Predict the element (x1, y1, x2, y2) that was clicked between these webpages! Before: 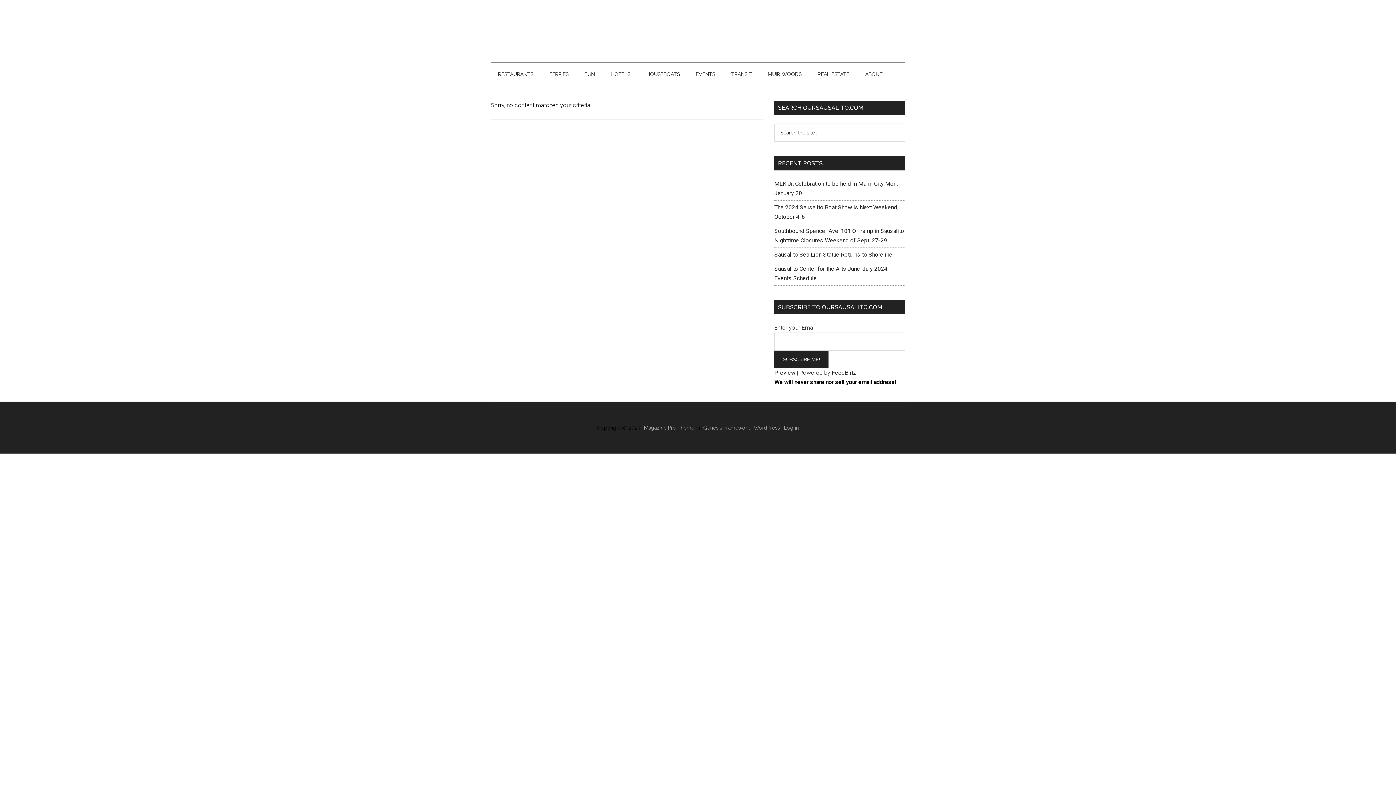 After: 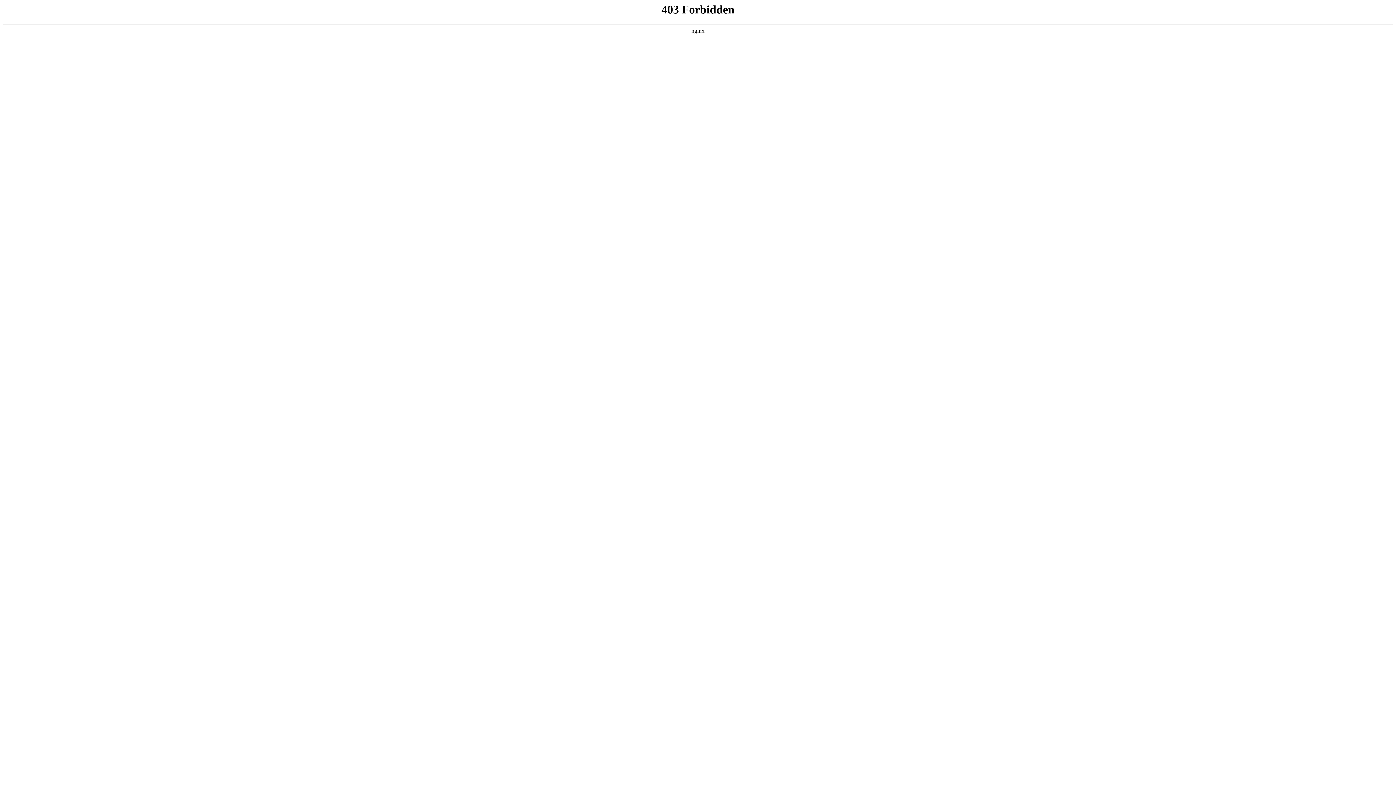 Action: bbox: (754, 425, 780, 430) label: WordPress